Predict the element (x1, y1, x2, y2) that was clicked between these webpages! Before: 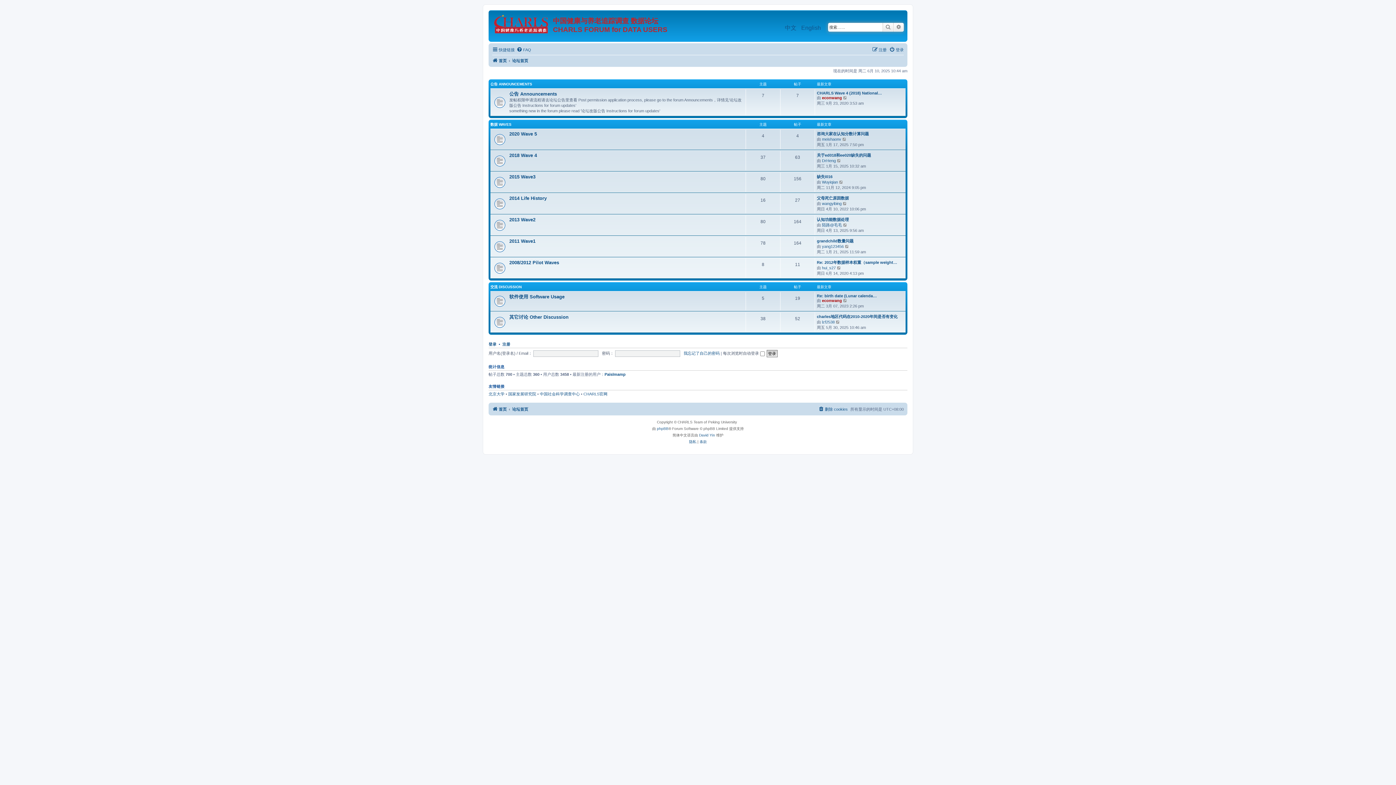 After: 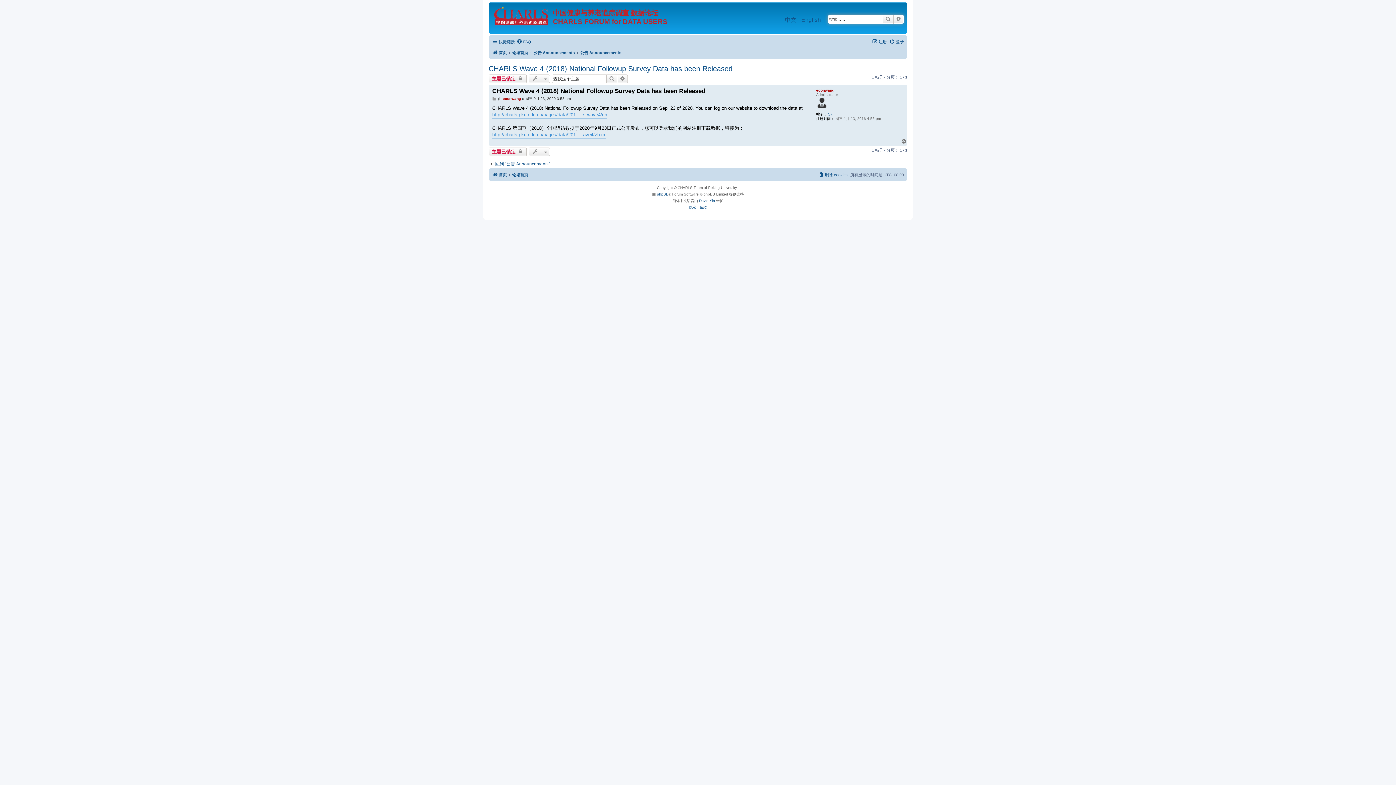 Action: label: 查看最新帖子 bbox: (843, 95, 847, 100)